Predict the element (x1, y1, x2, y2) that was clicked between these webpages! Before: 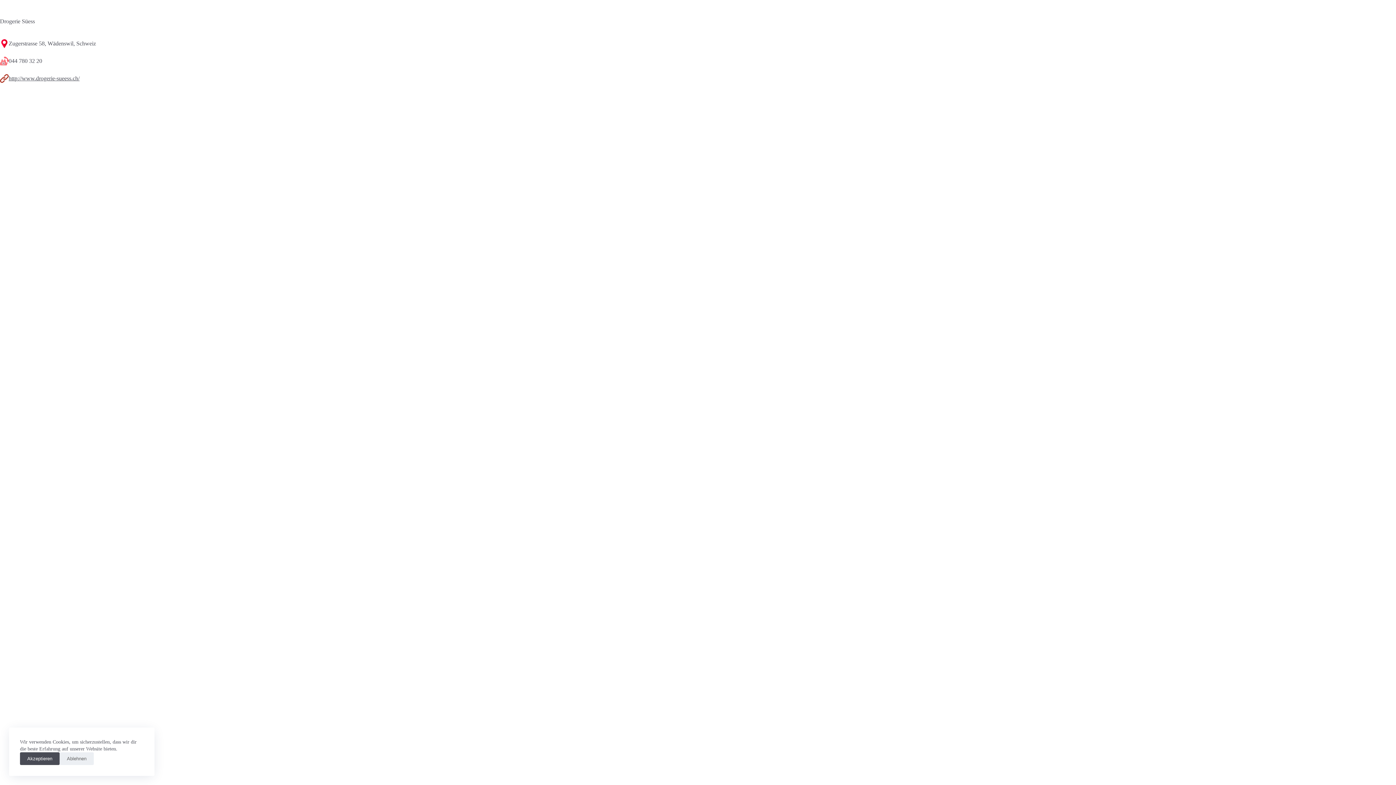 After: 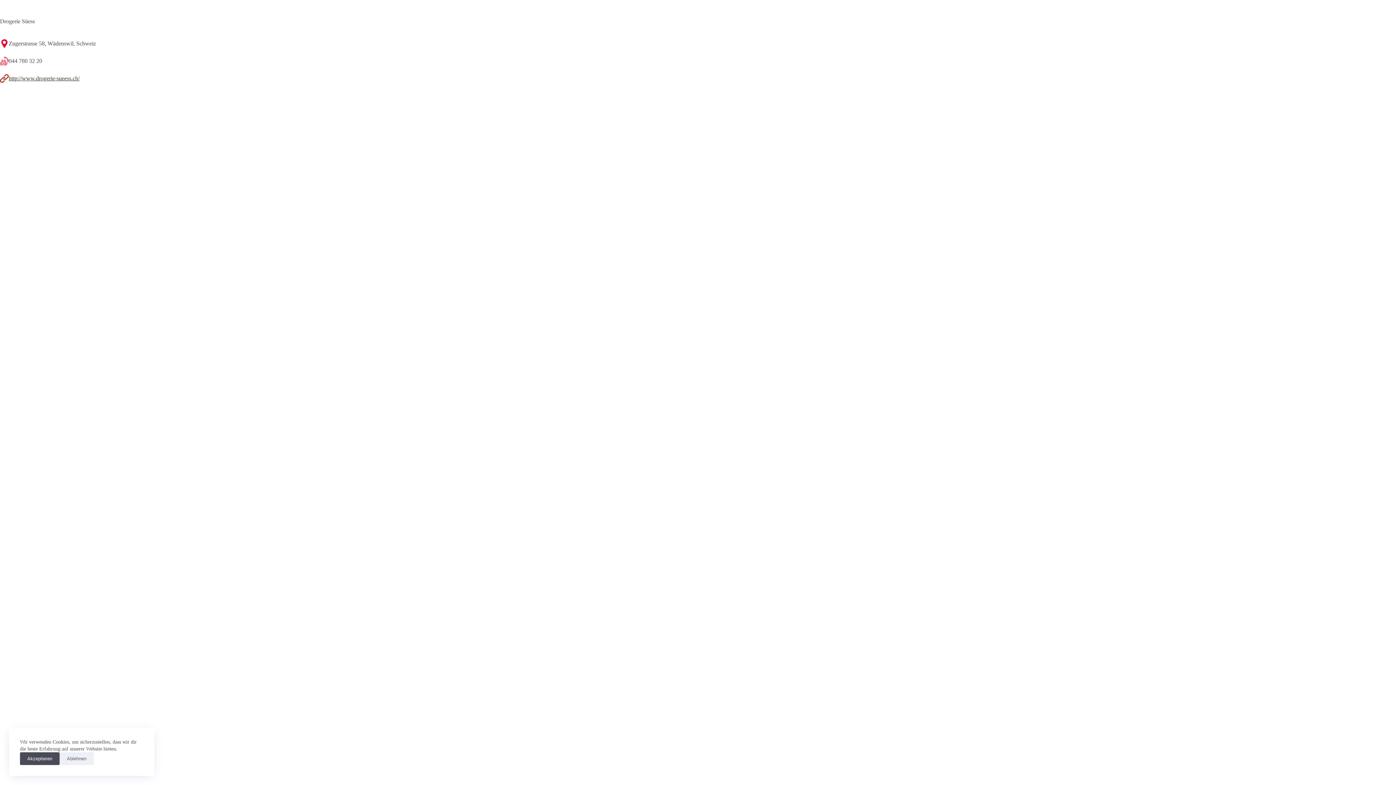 Action: bbox: (8, 75, 79, 81) label: http://www.drogerie-sueess.ch/